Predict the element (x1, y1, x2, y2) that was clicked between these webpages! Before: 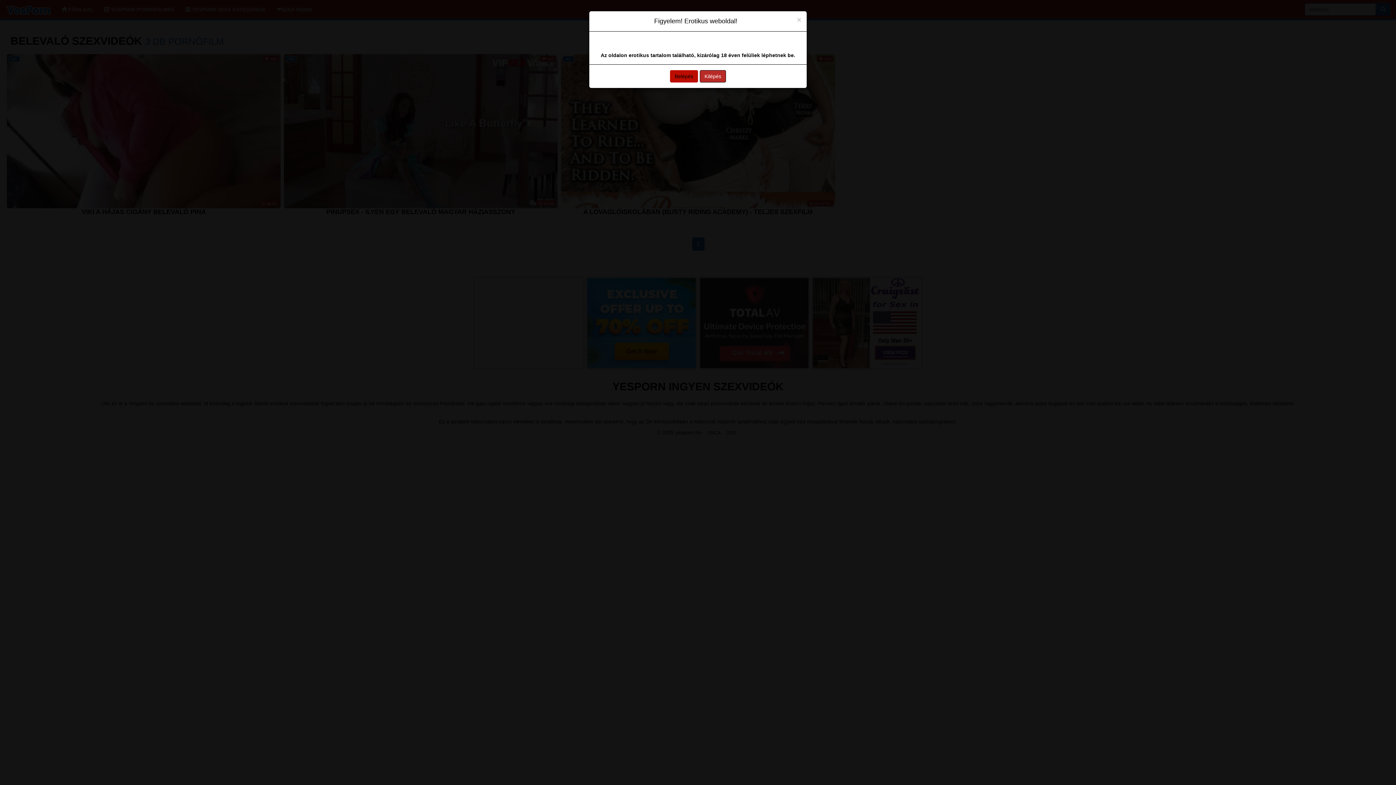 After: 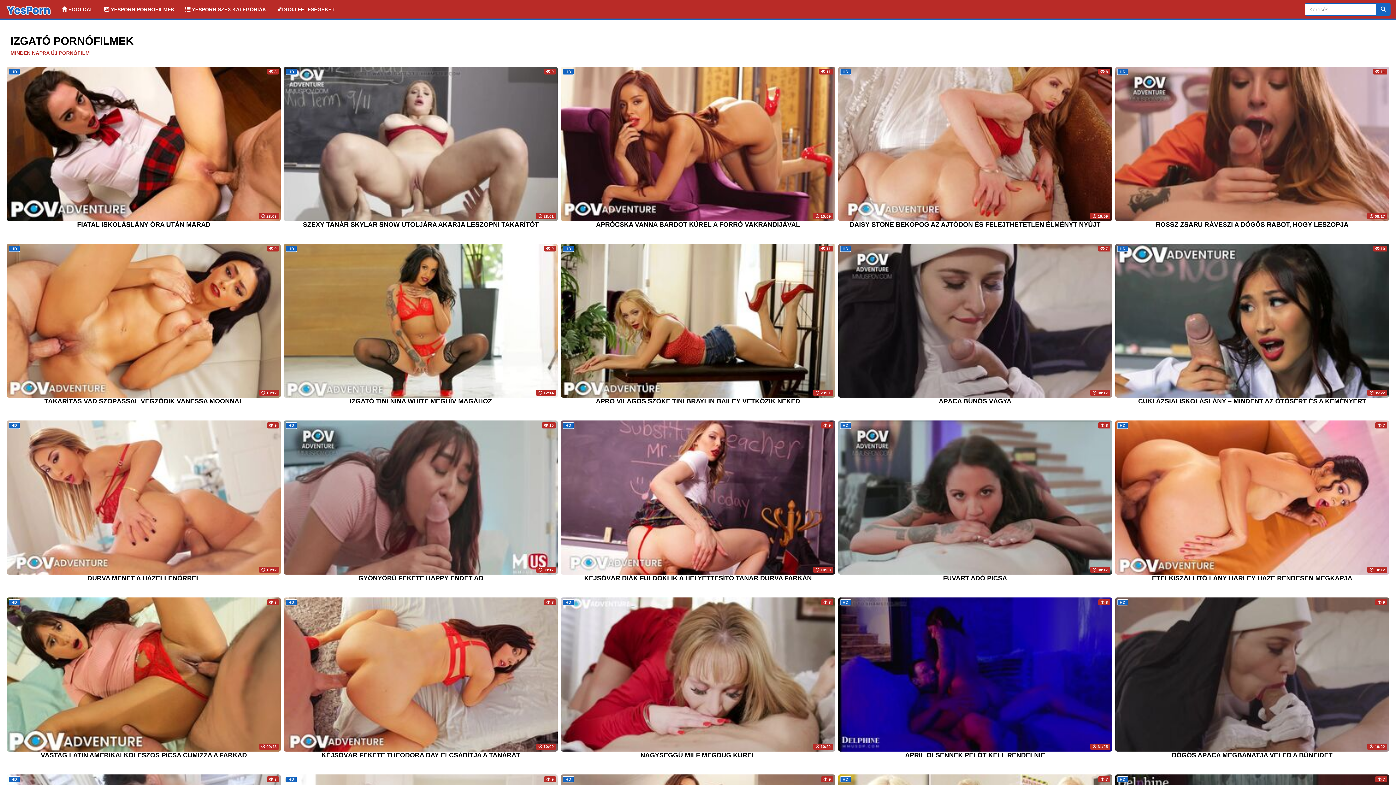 Action: label: Belépés bbox: (670, 70, 698, 82)